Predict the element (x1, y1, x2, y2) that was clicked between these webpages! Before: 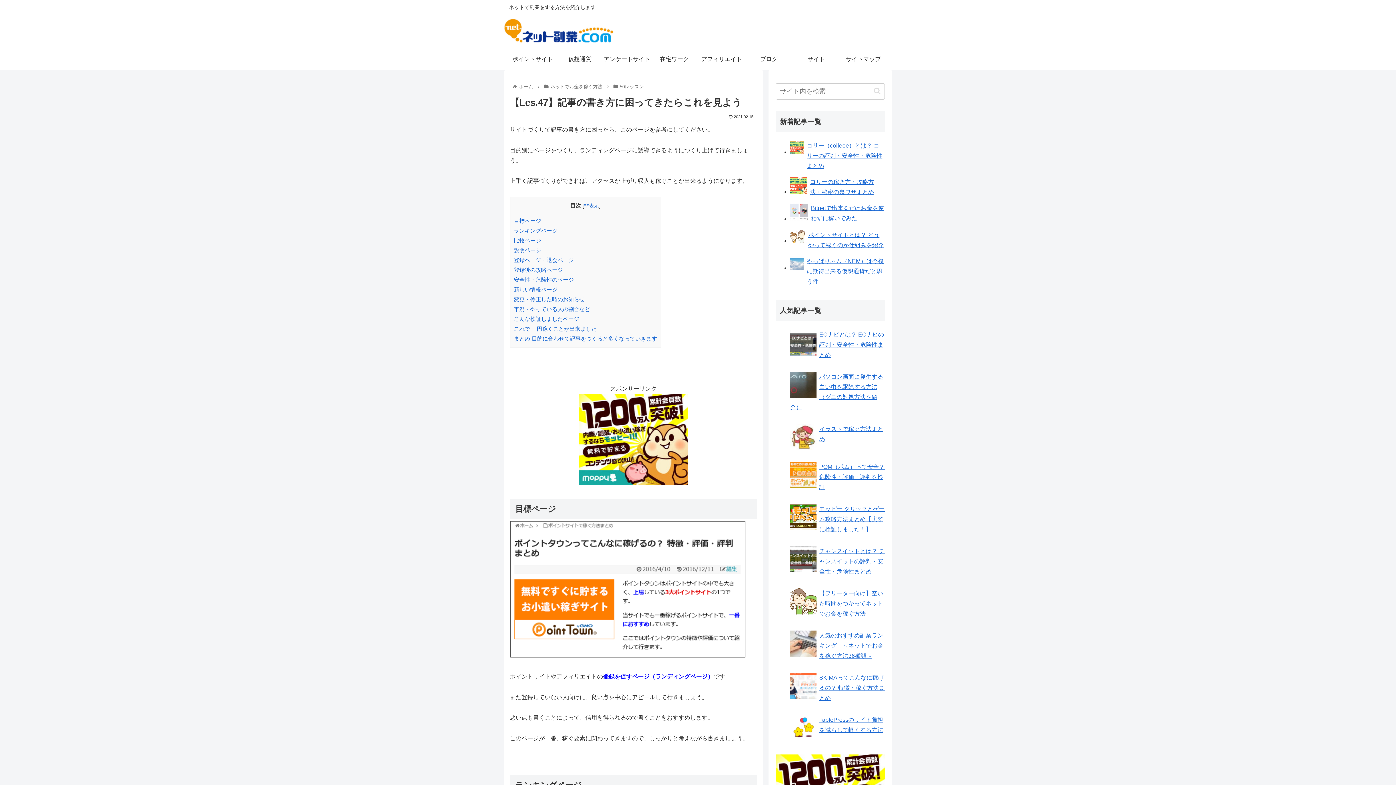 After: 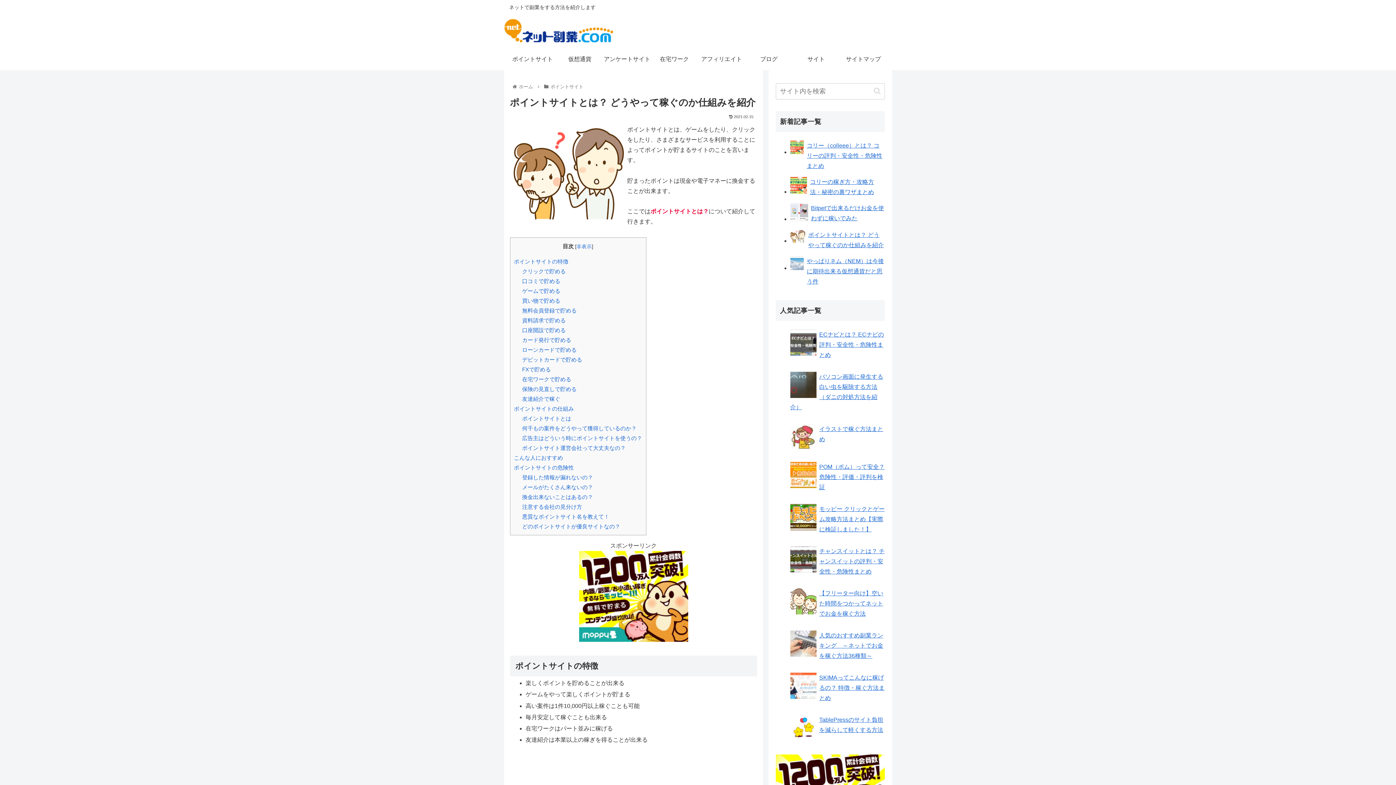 Action: label: ポイントサイトとは？ どうやって稼ぐのか仕組みを紹介 bbox: (790, 227, 884, 253)